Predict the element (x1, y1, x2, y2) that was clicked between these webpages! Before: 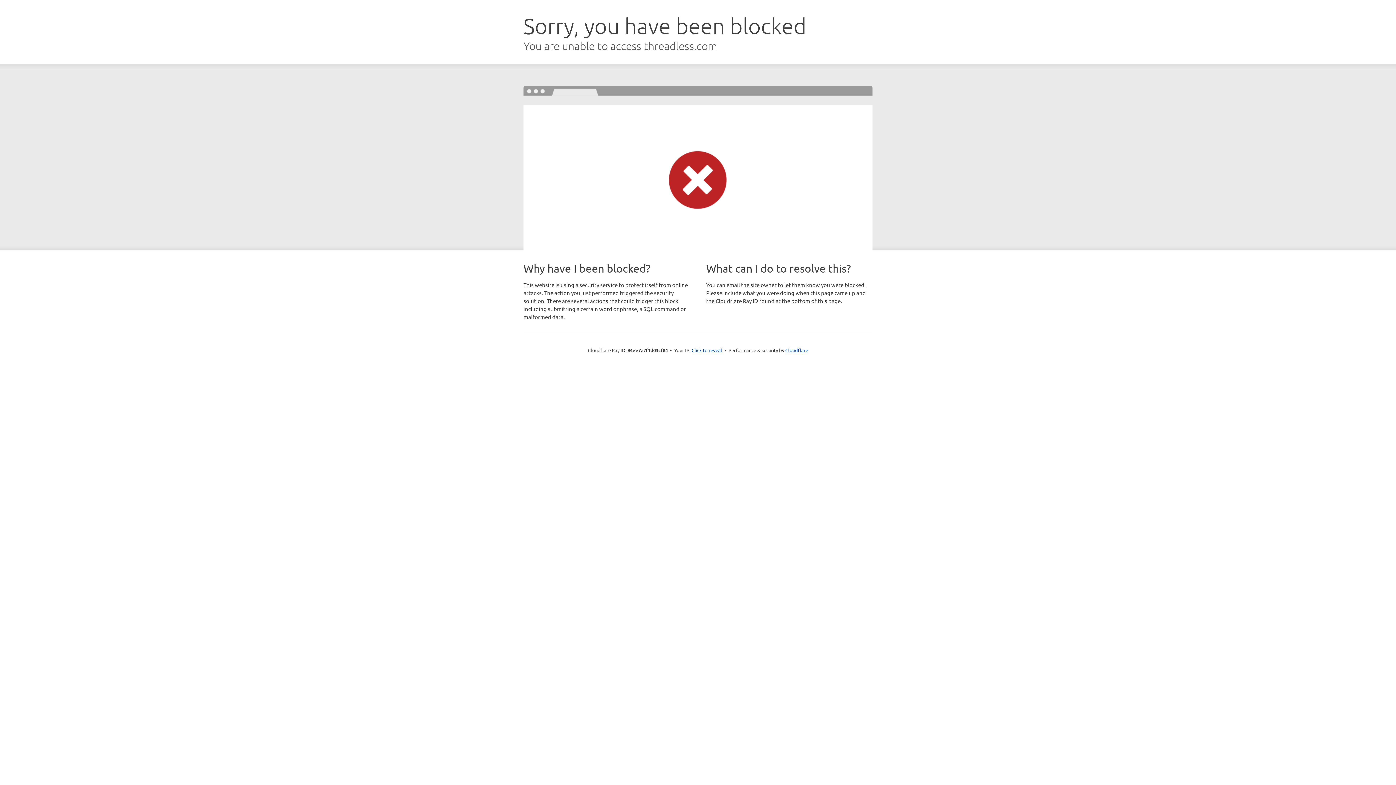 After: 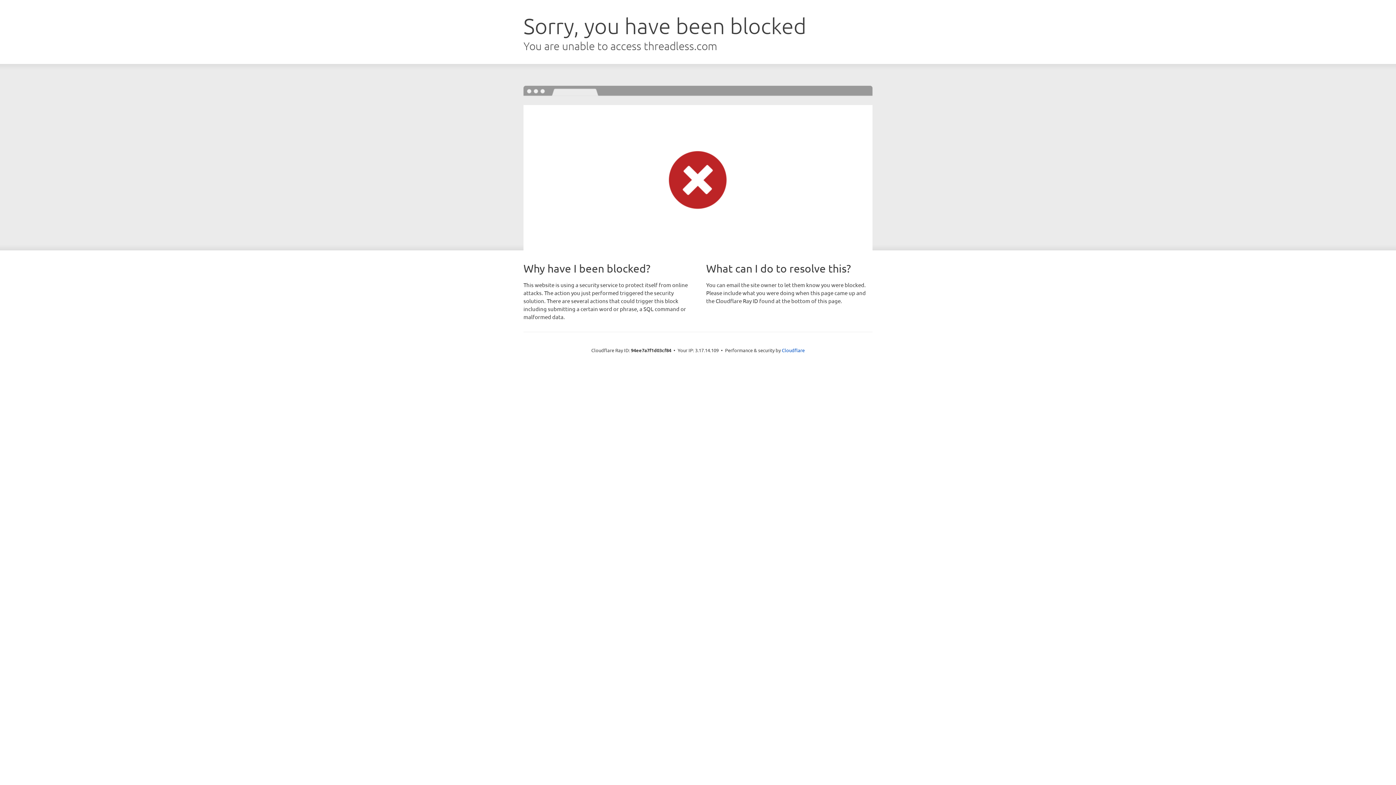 Action: label: Click to reveal bbox: (691, 346, 722, 353)